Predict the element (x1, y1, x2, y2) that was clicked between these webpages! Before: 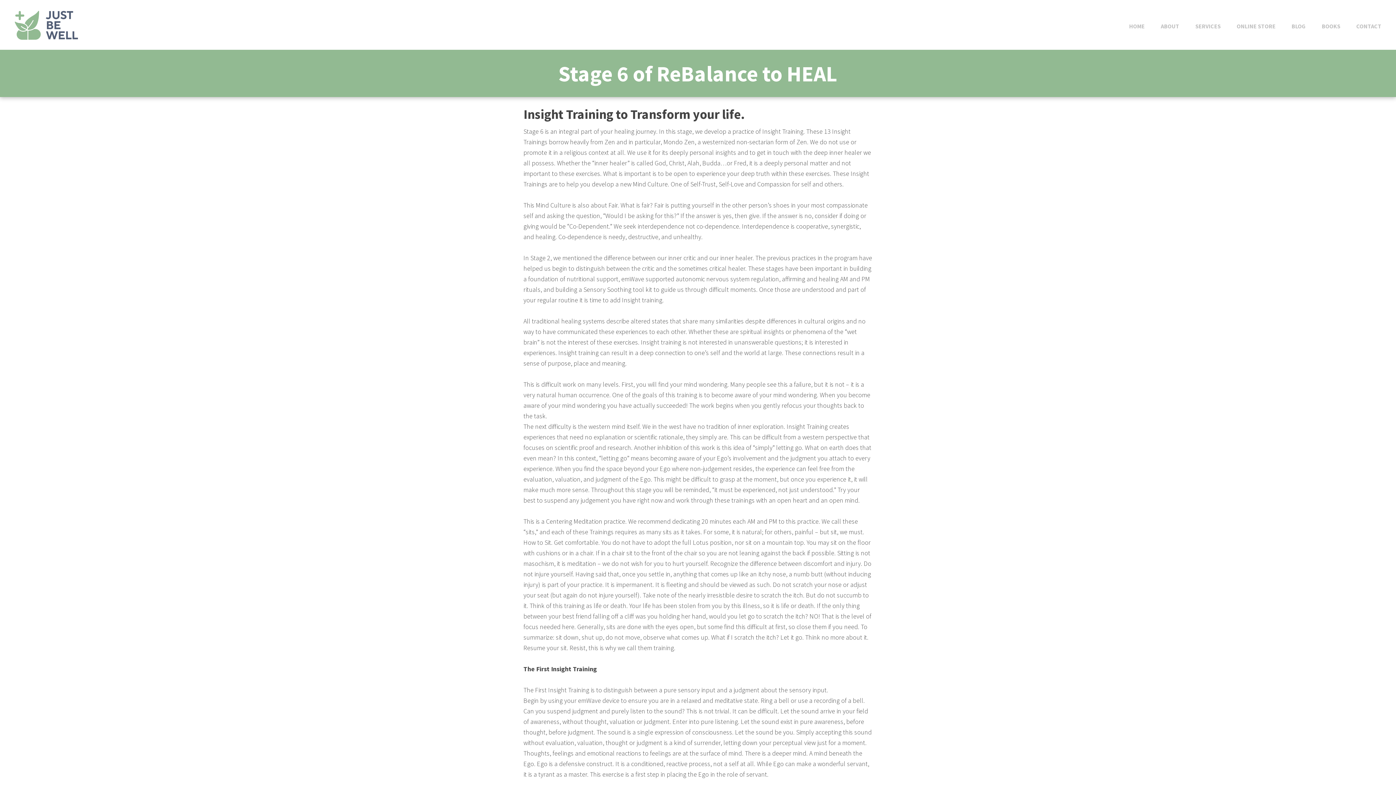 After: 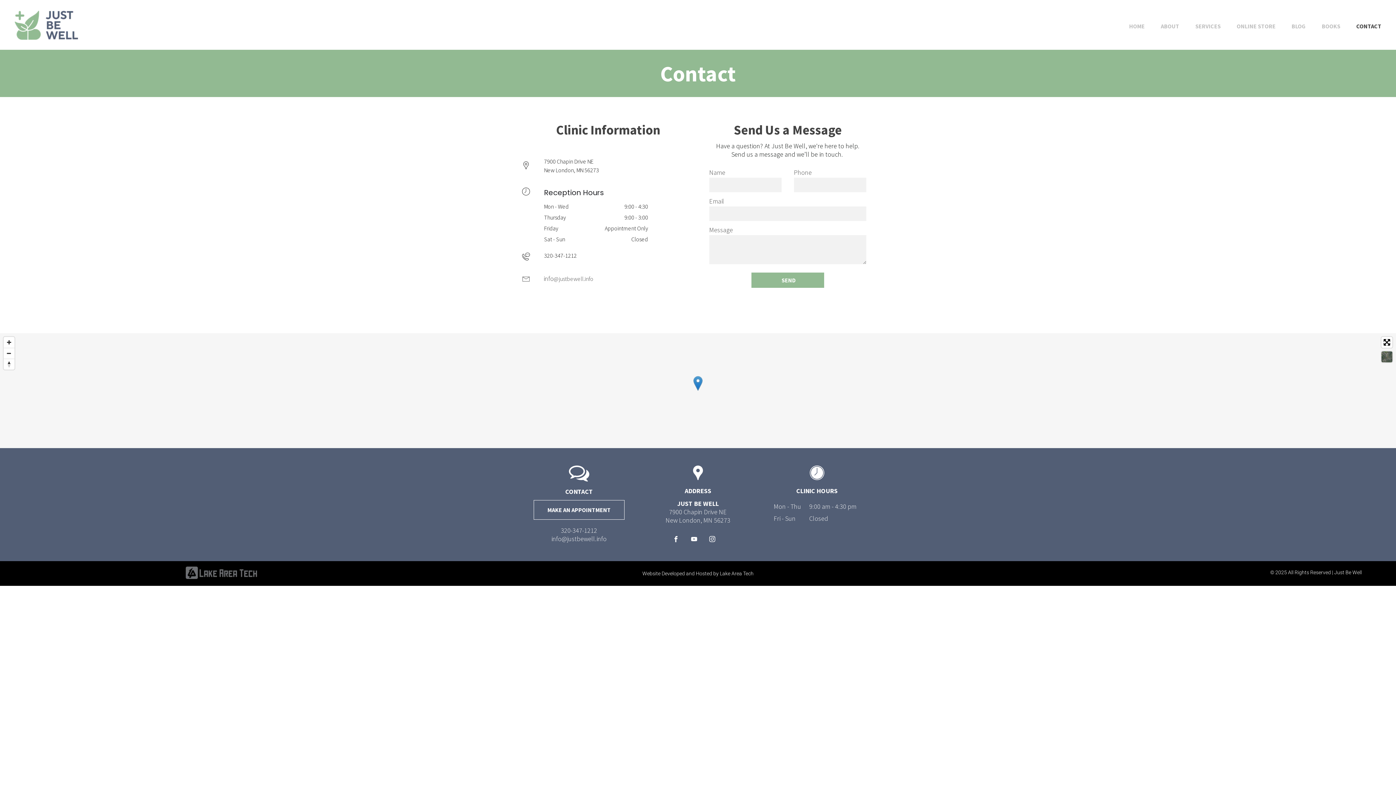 Action: bbox: (1356, 21, 1381, 30) label: CONTACT